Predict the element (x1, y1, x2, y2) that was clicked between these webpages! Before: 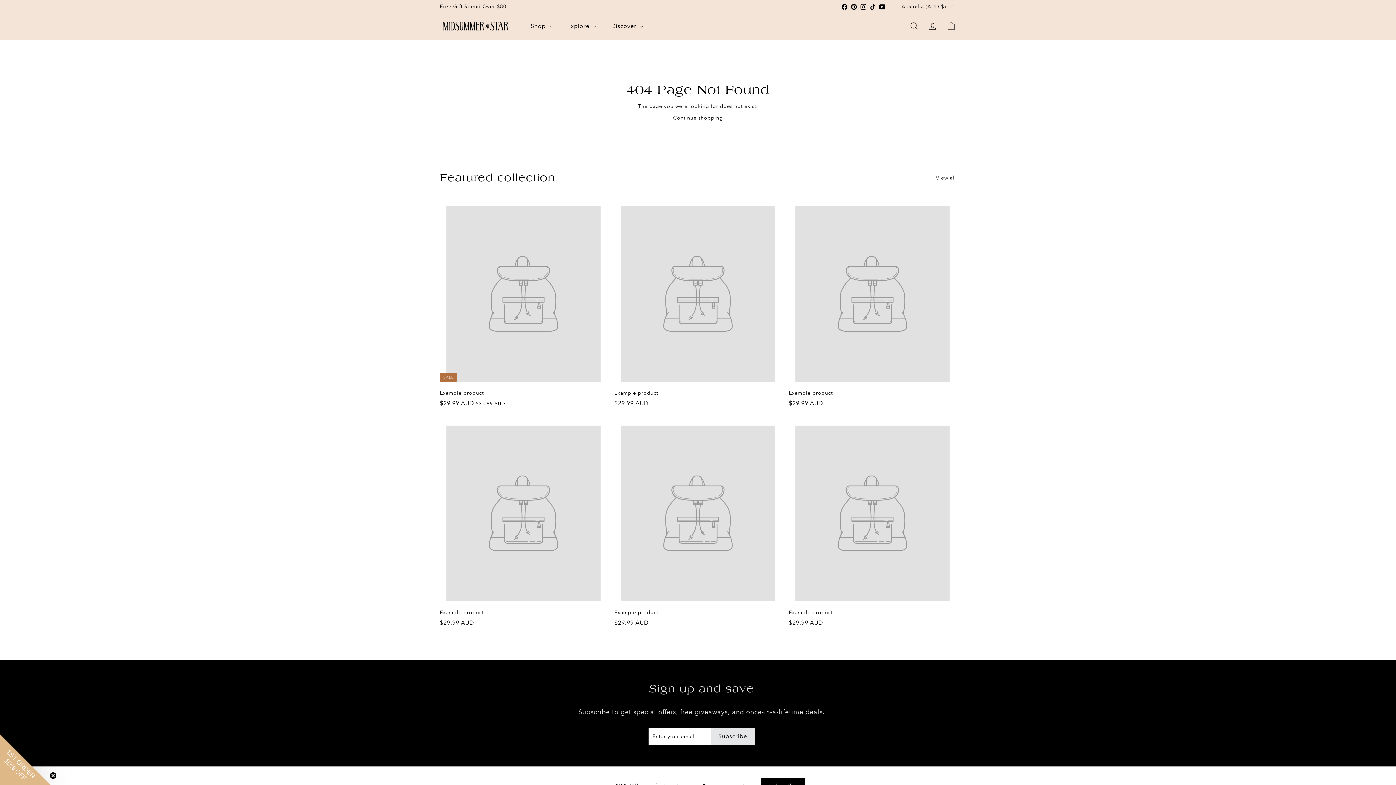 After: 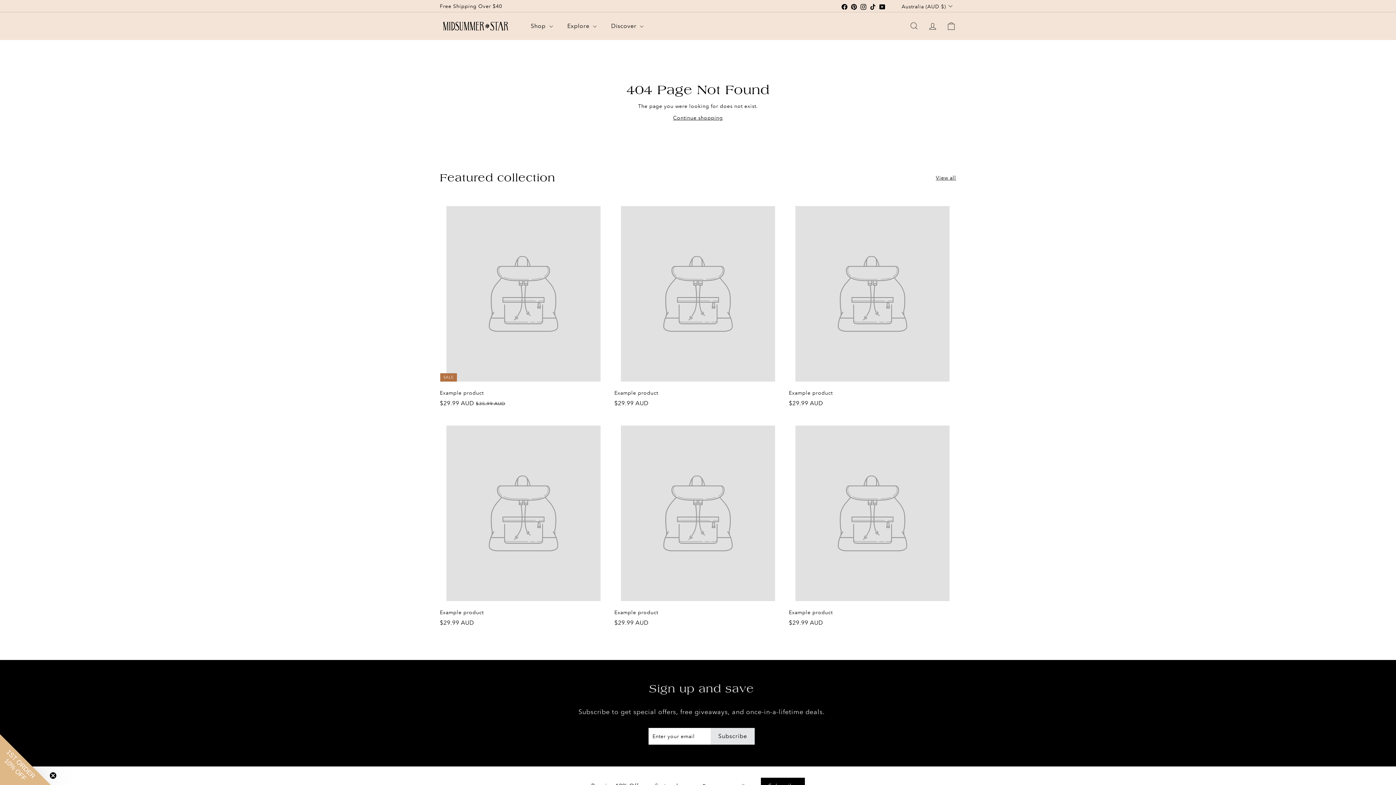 Action: bbox: (840, 0, 849, 11) label: Facebook